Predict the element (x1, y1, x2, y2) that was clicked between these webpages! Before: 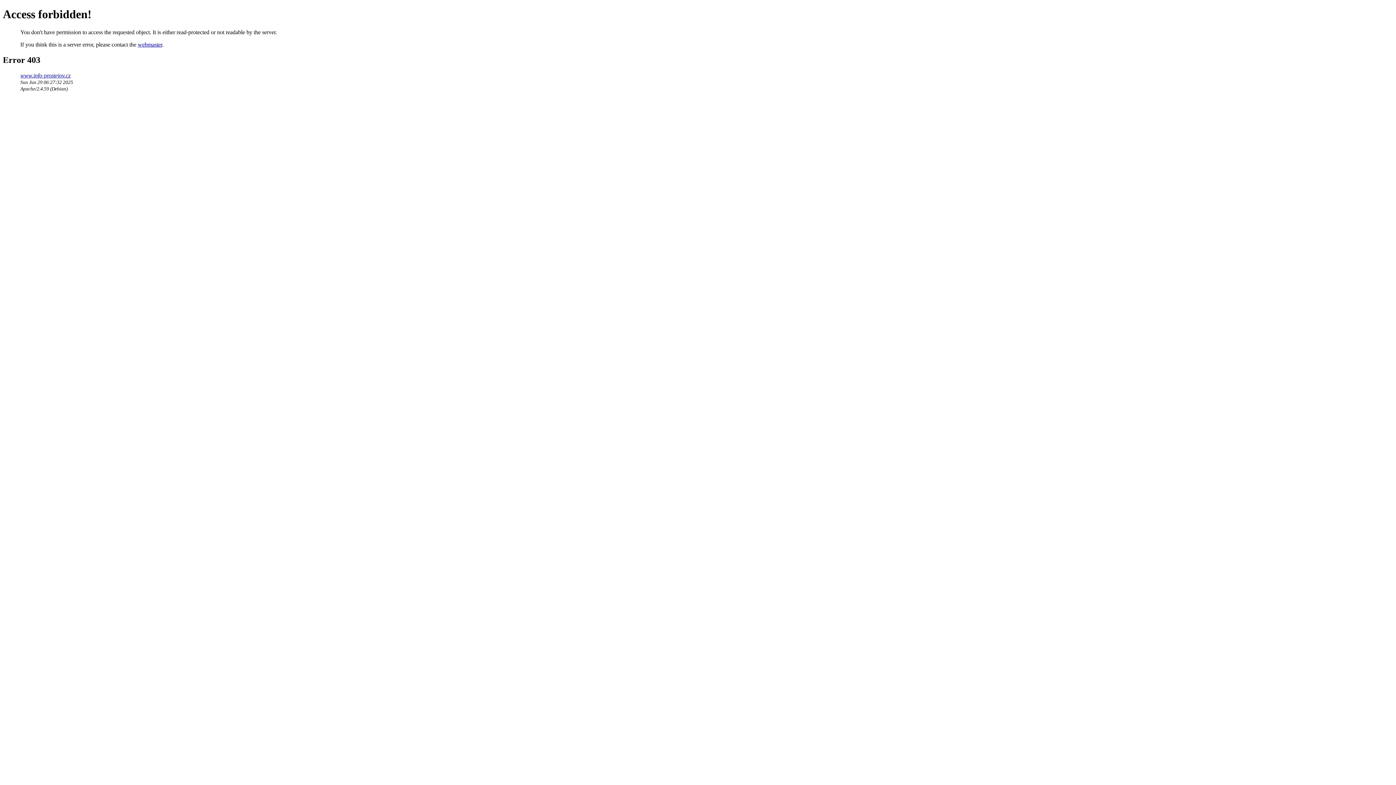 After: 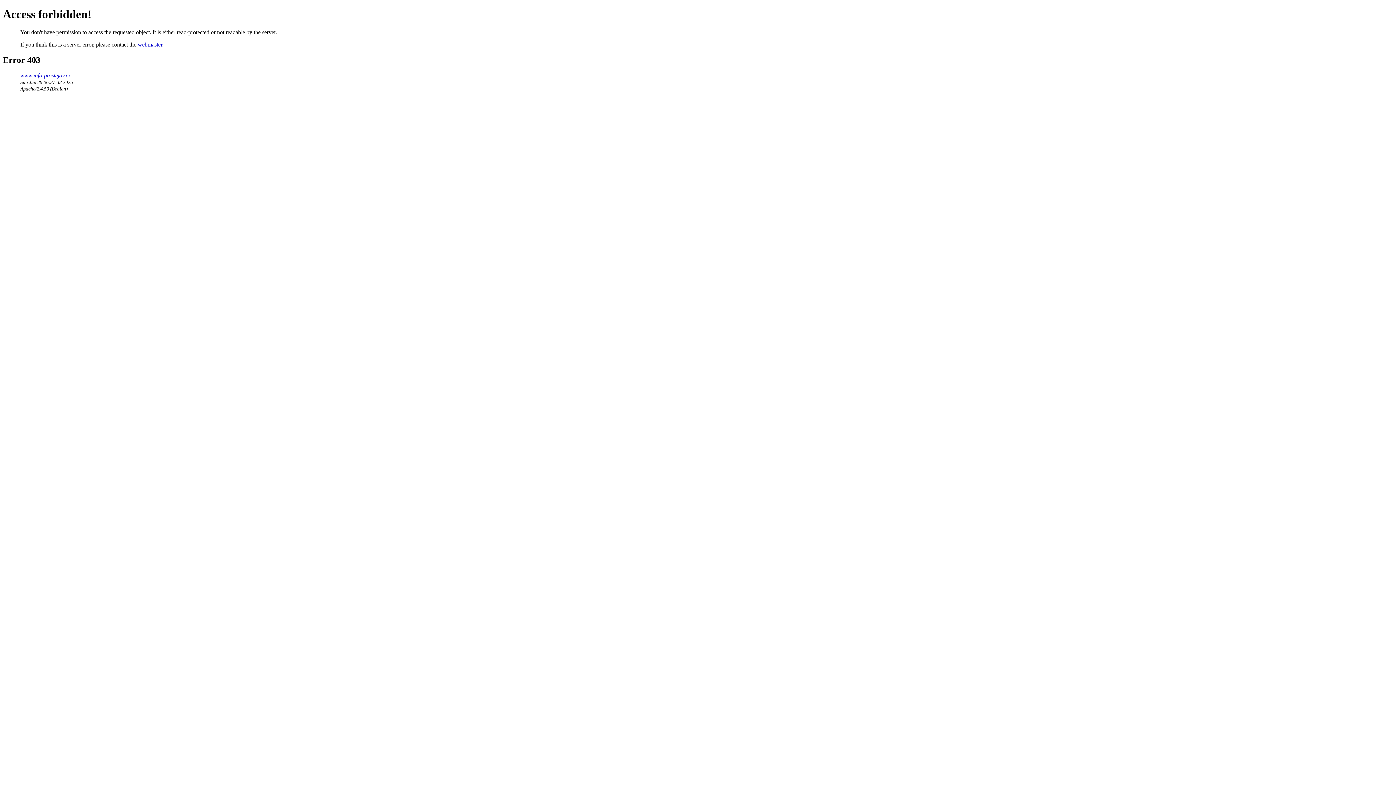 Action: label: webmaster bbox: (137, 41, 162, 47)